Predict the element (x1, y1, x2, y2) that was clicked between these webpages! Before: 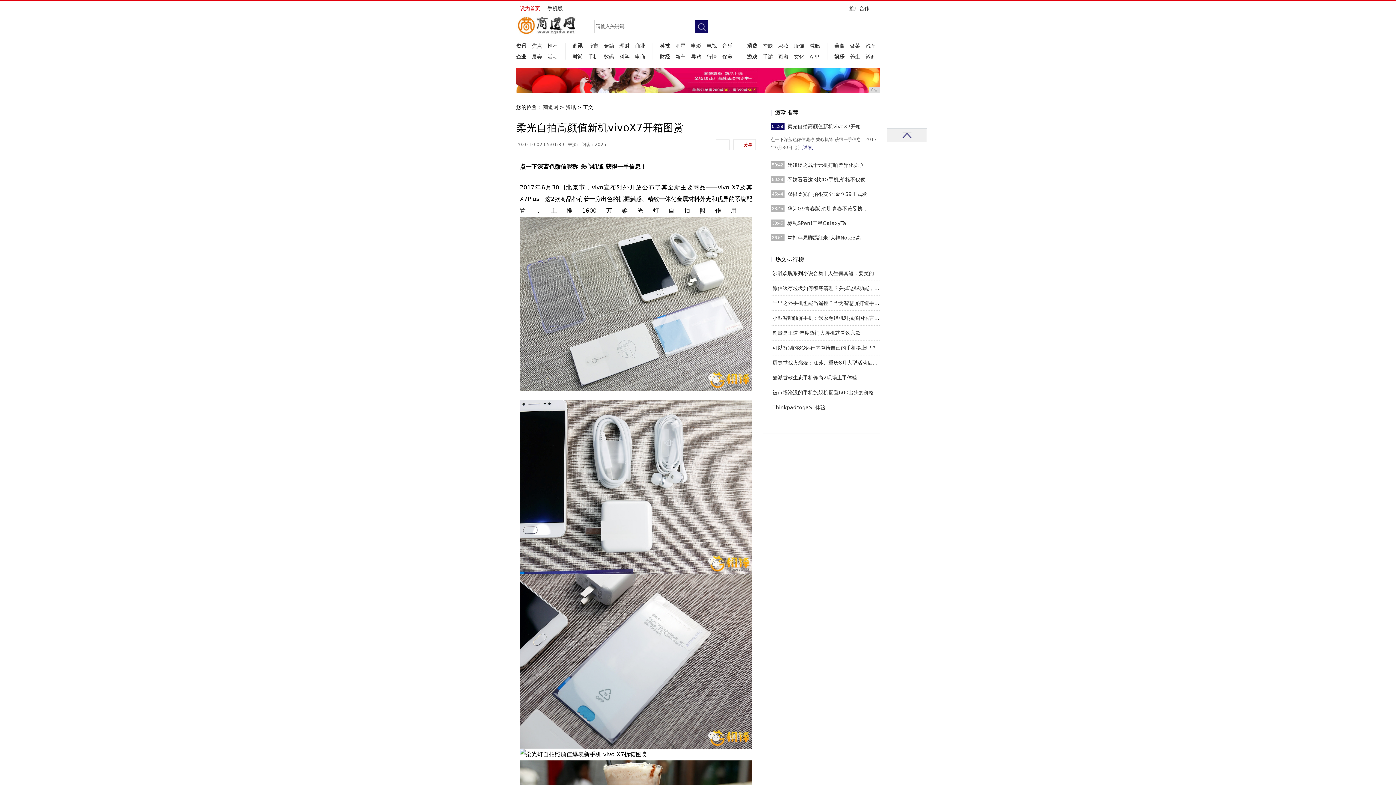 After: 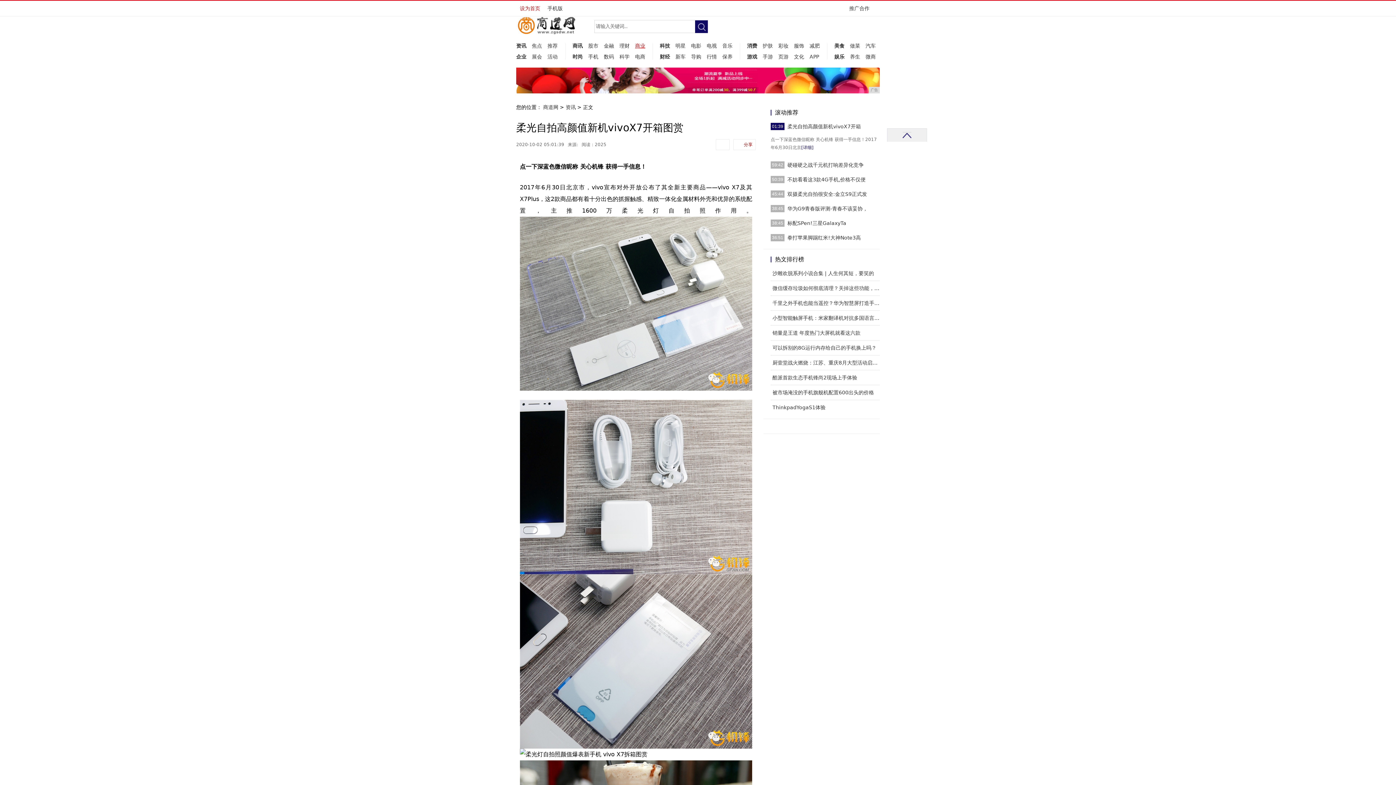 Action: label: 商业 bbox: (635, 40, 645, 51)